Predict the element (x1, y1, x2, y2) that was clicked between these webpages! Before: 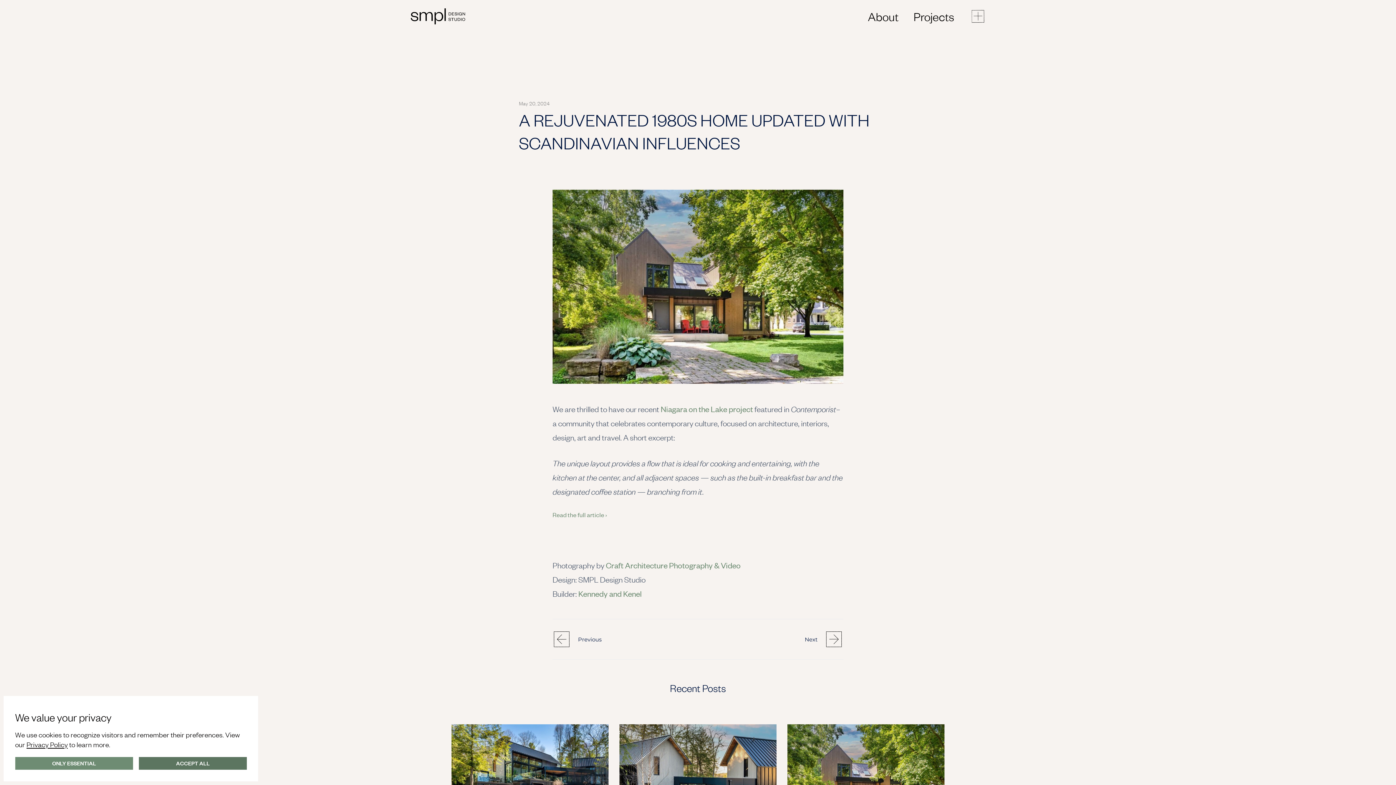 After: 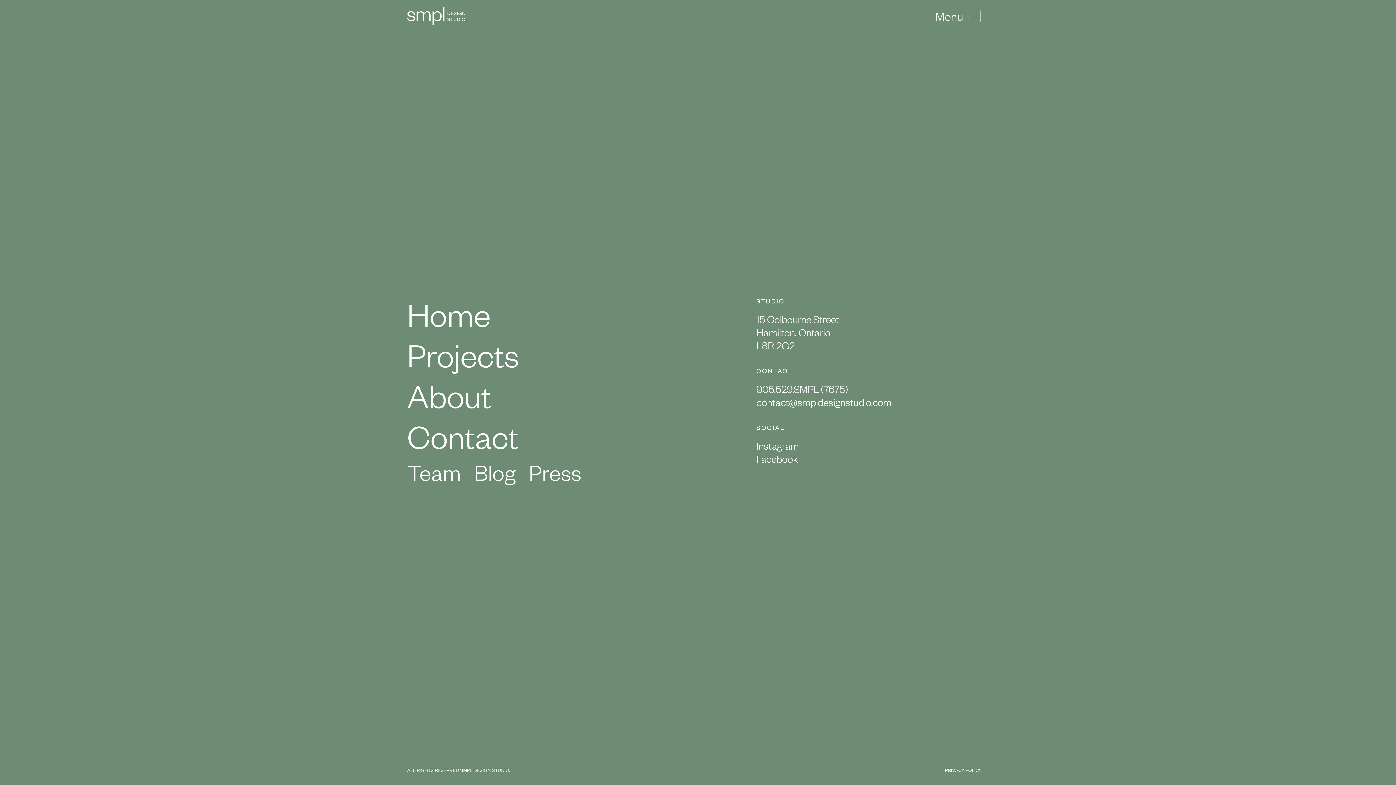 Action: label: Menu bbox: (970, 9, 985, 23)